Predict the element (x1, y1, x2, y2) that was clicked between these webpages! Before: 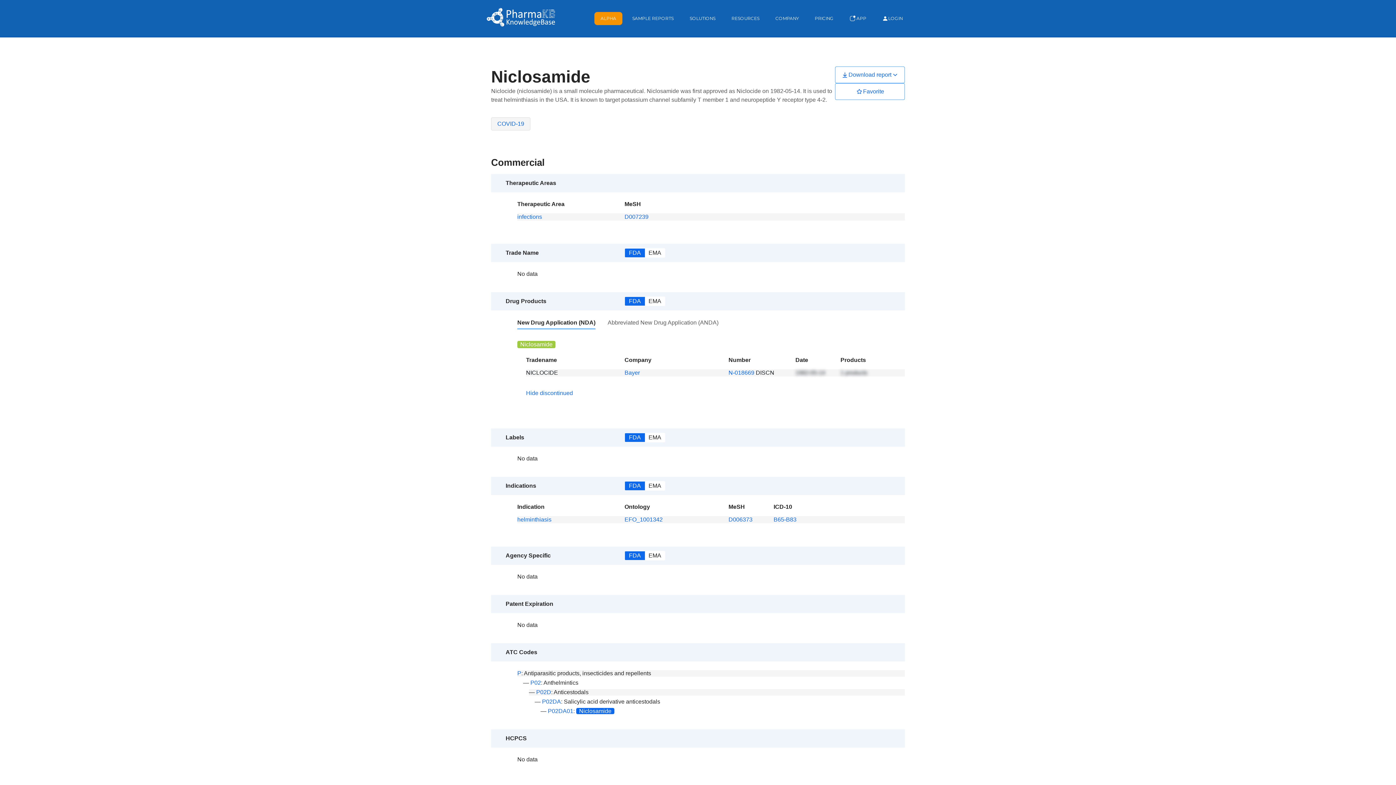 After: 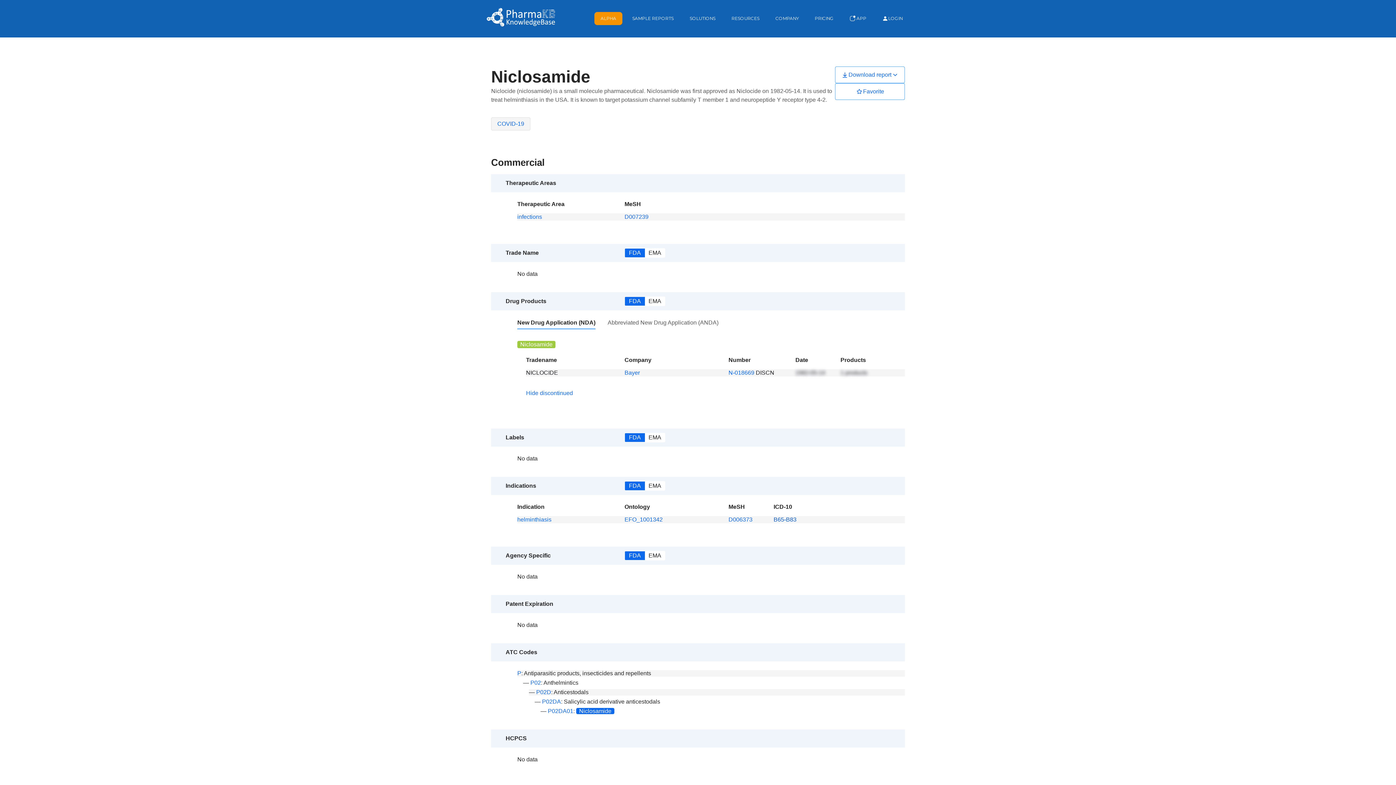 Action: bbox: (773, 516, 796, 522) label: B65-B83